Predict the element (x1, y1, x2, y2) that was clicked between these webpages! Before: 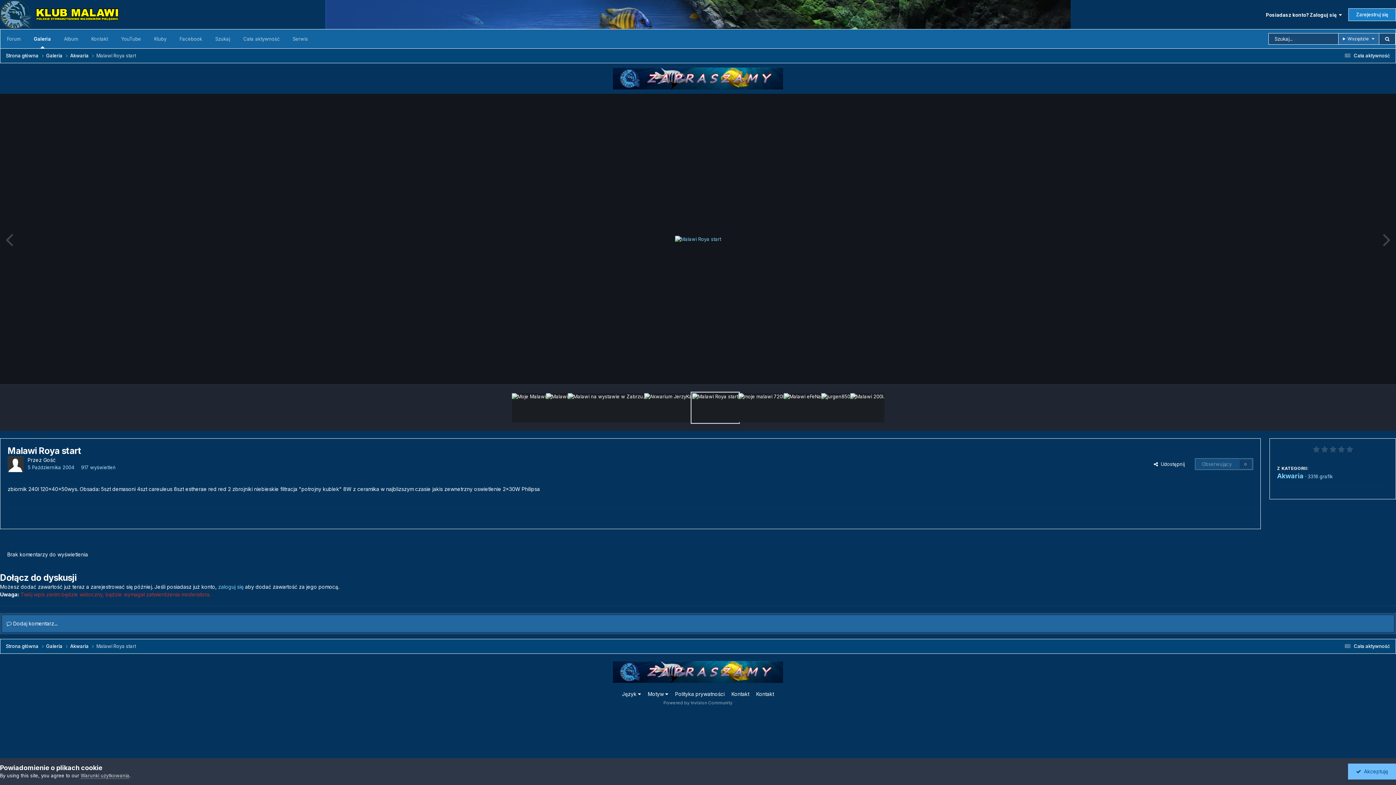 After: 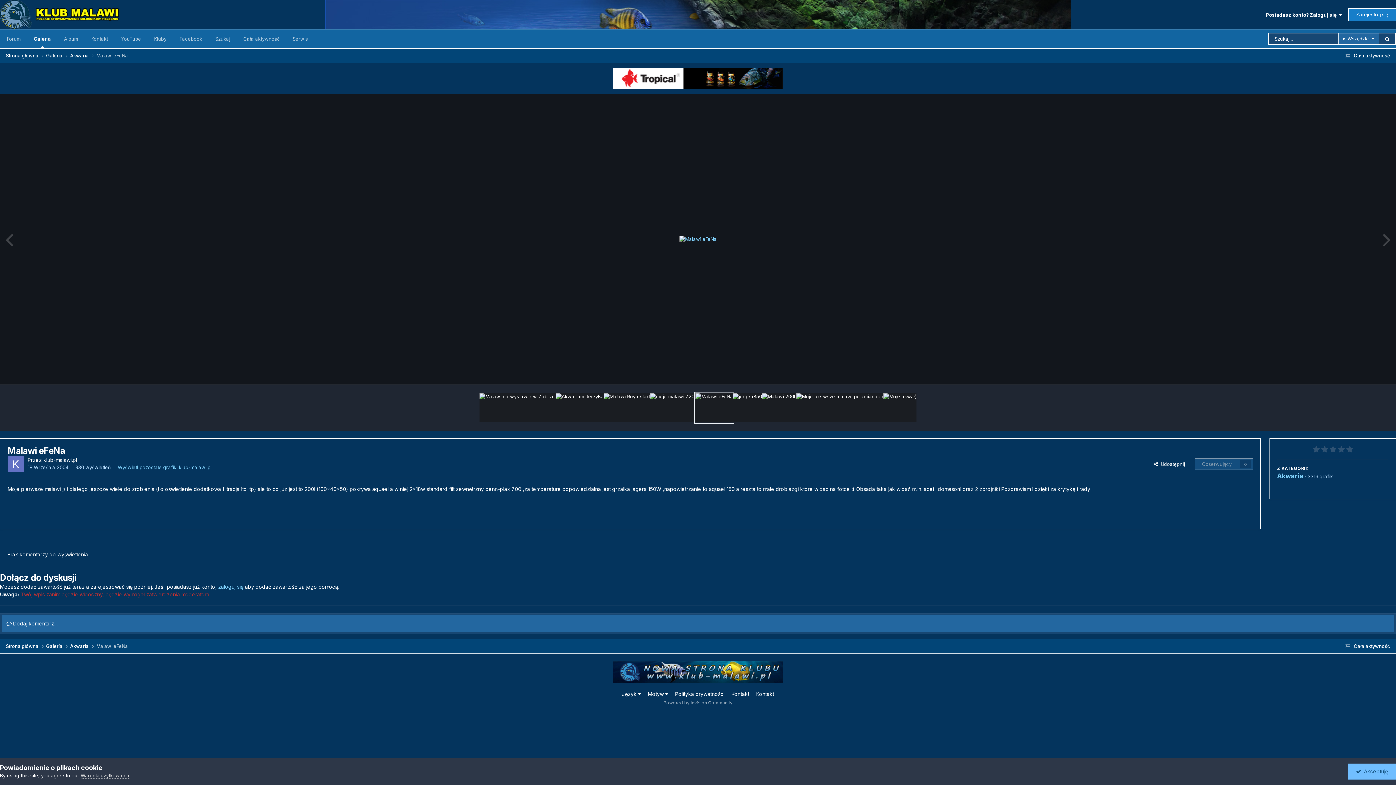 Action: bbox: (783, 393, 821, 422)